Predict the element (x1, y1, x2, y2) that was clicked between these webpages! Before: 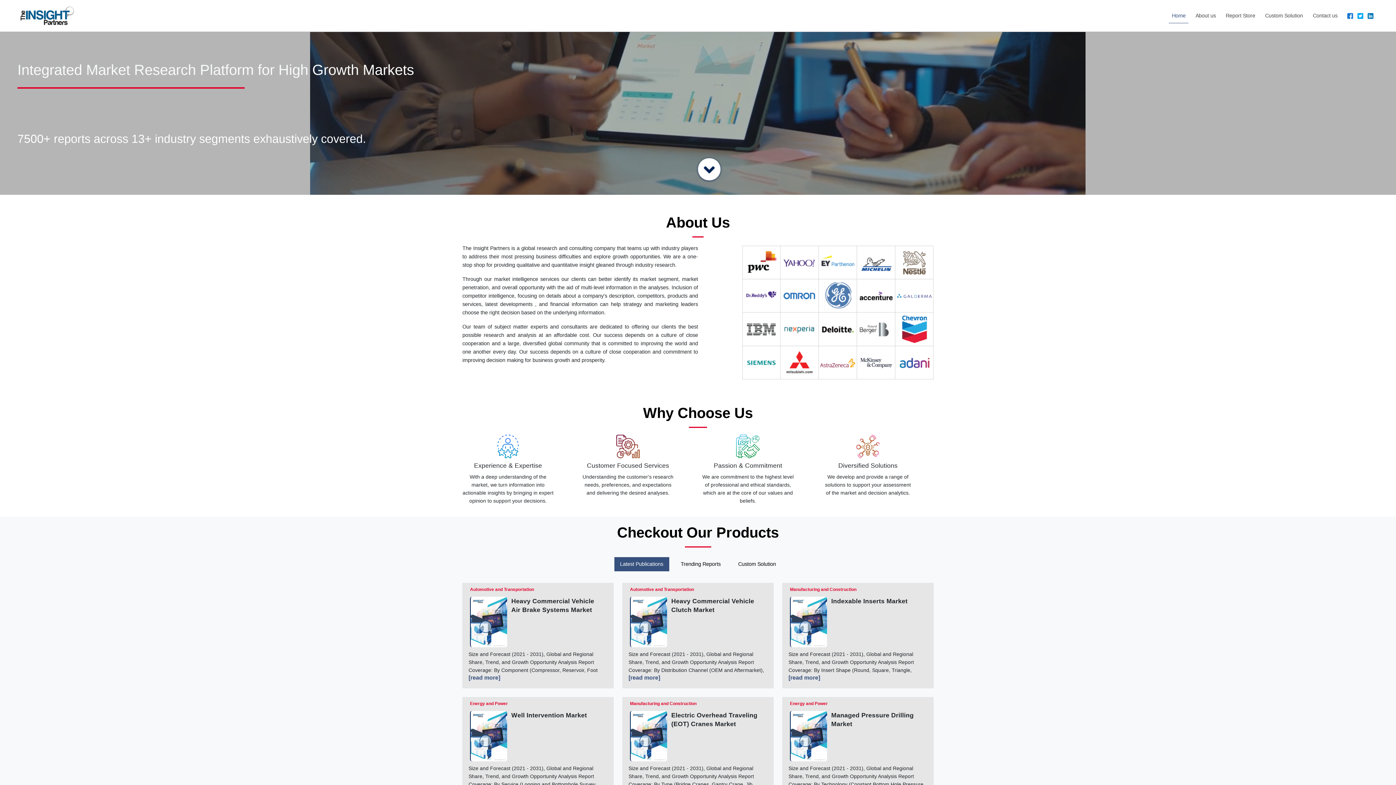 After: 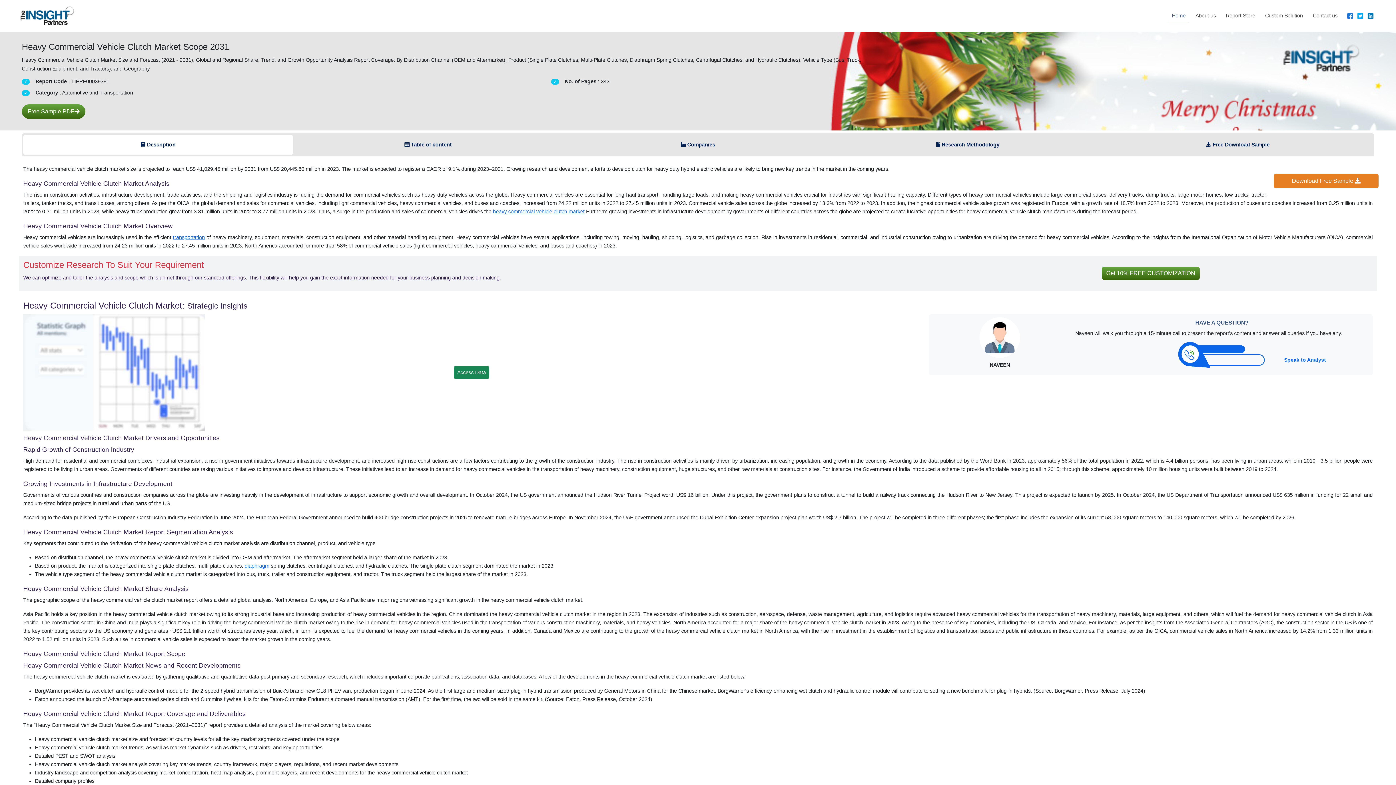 Action: bbox: (628, 674, 660, 681) label: [read more]